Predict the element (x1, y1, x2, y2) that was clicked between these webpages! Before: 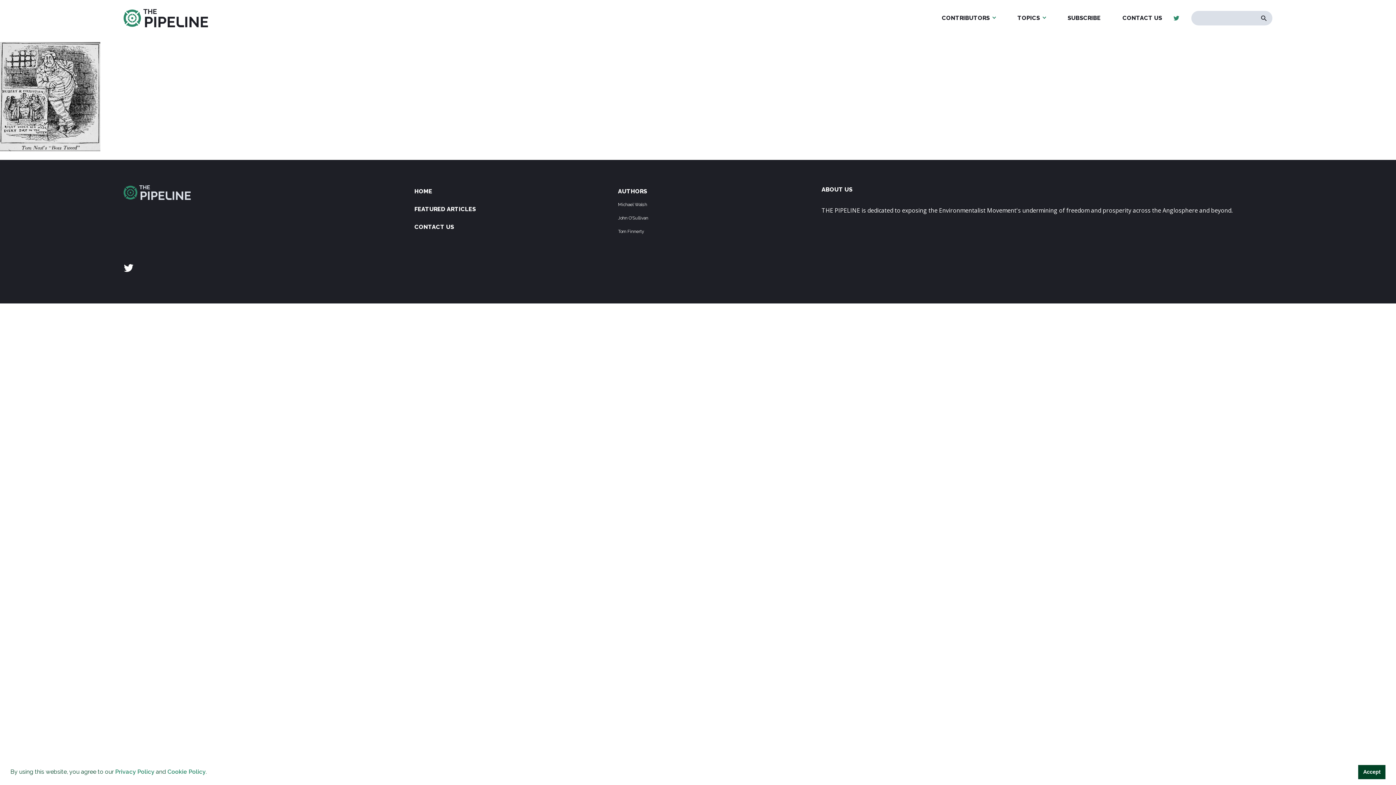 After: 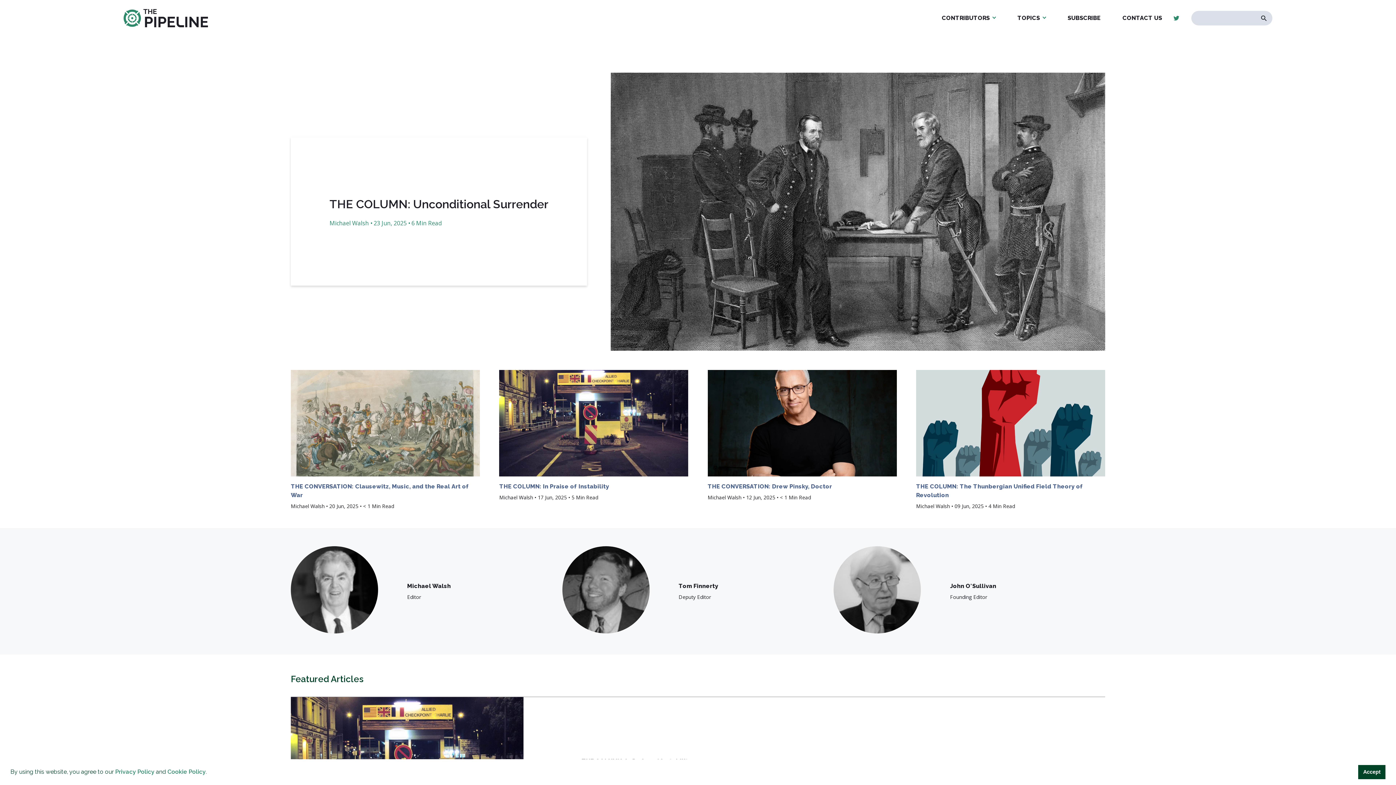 Action: bbox: (123, 185, 190, 199)